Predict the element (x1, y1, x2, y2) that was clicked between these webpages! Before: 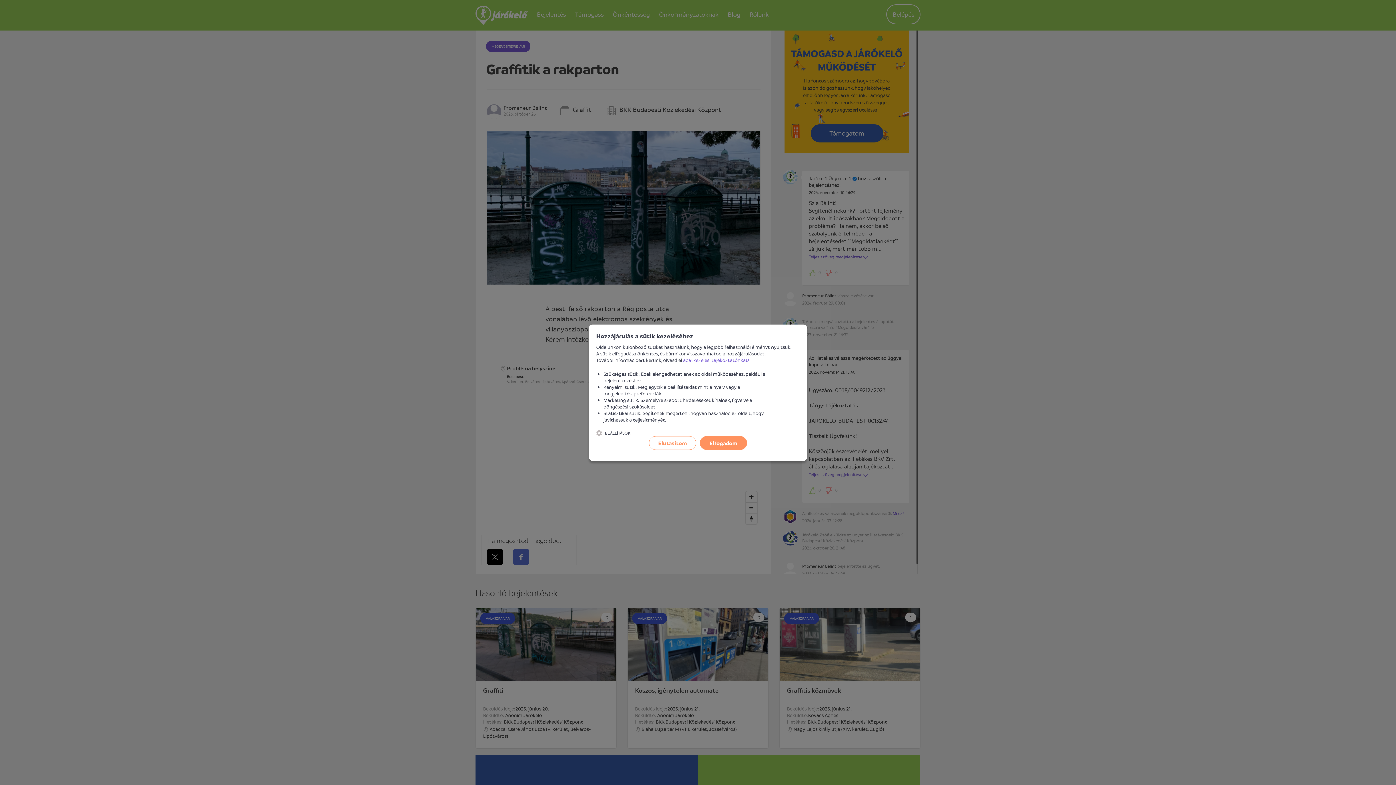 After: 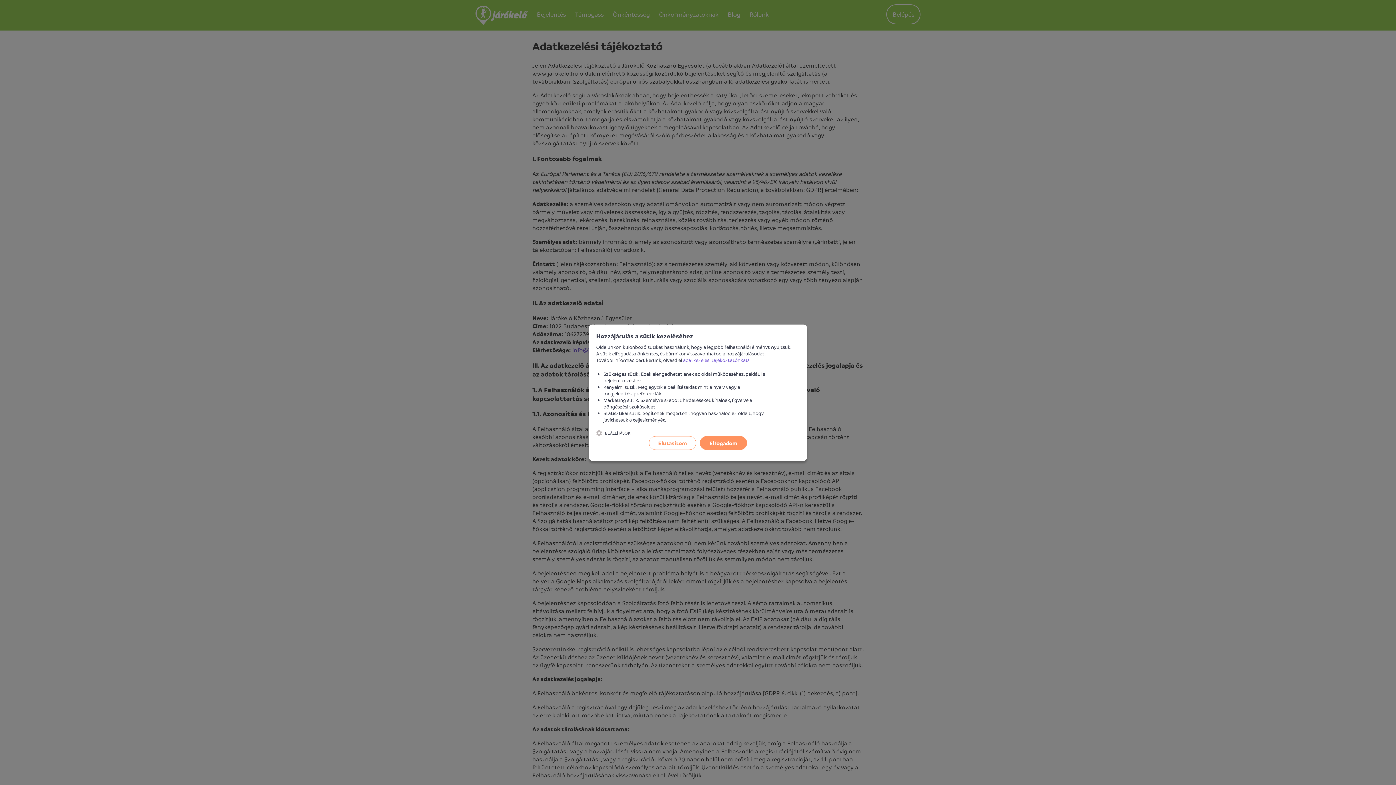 Action: label: adatkezelési tájékoztatónkat! bbox: (683, 356, 749, 364)